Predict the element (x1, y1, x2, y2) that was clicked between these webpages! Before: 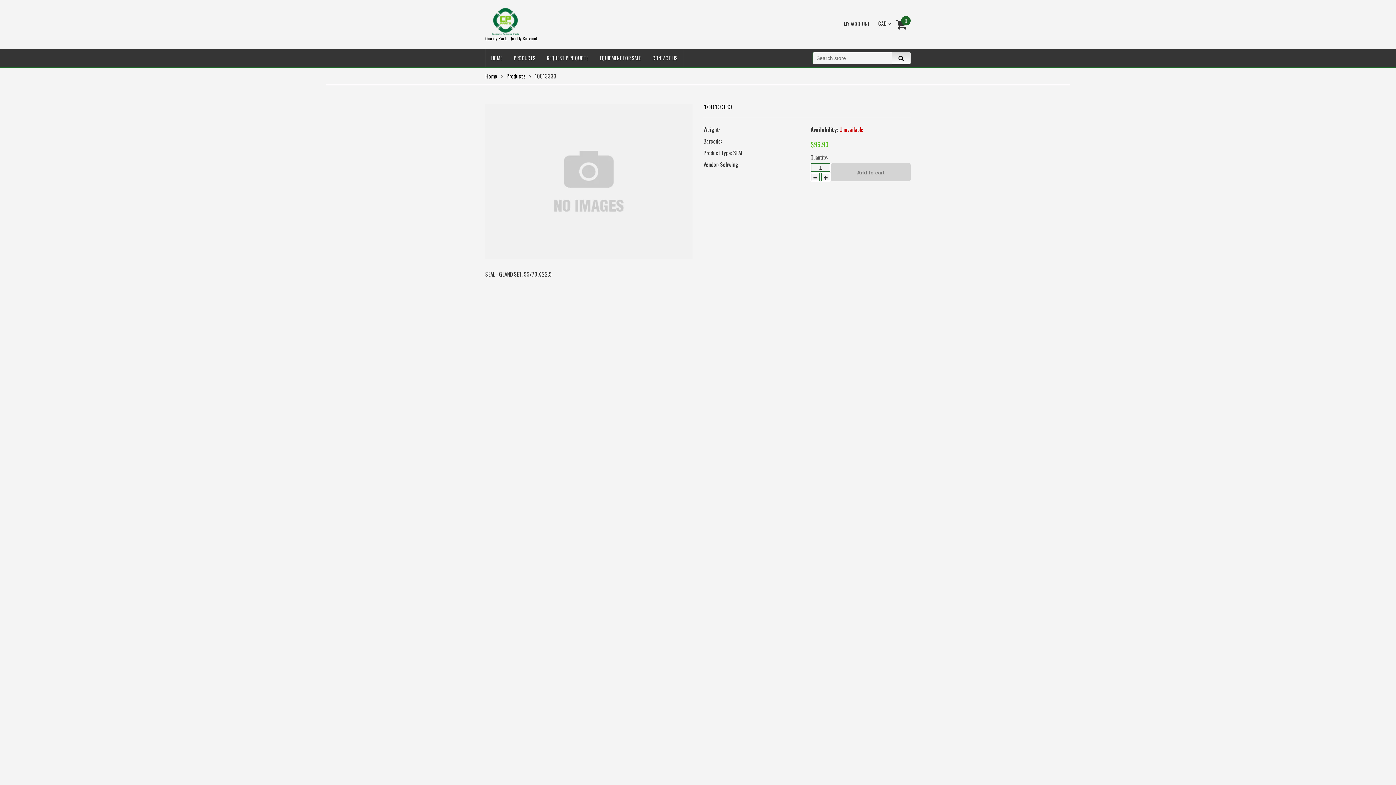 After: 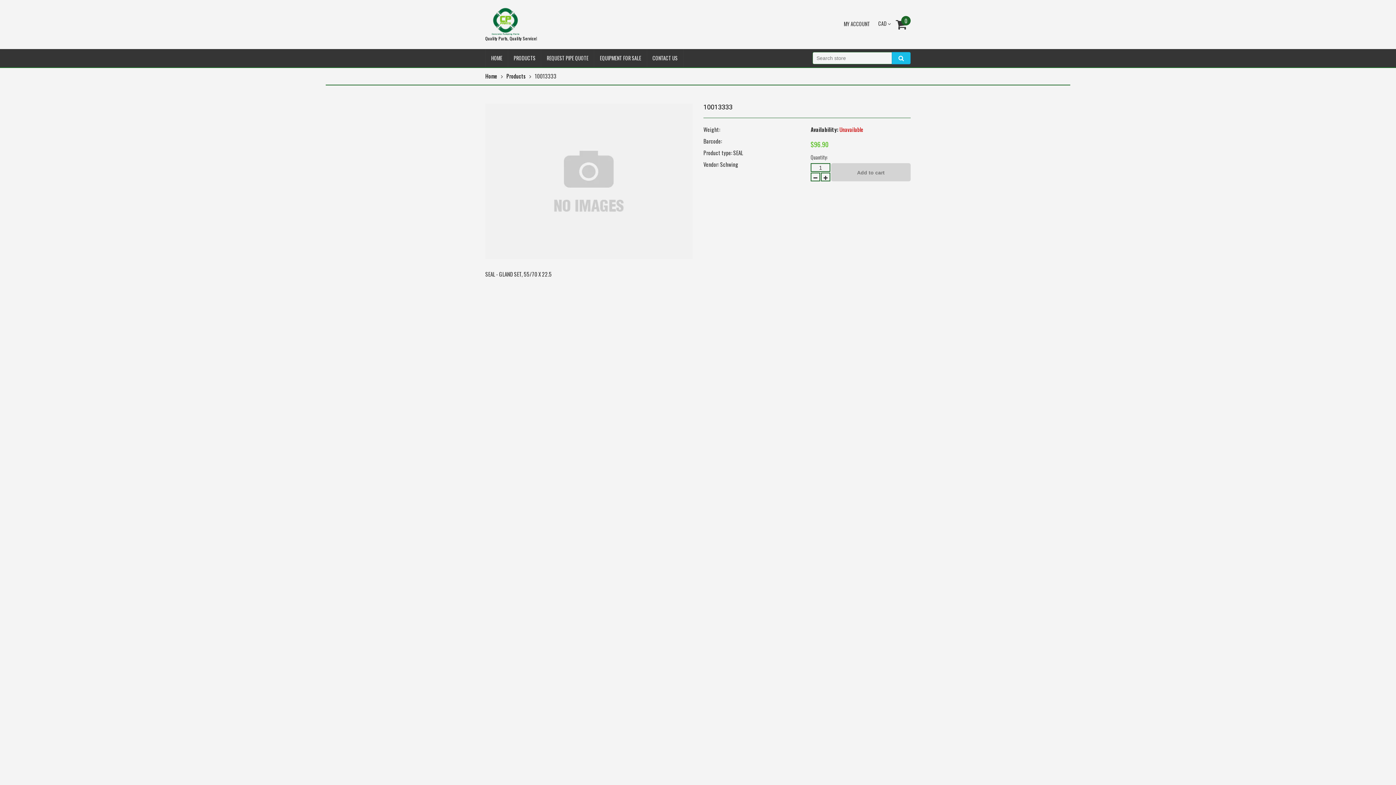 Action: bbox: (892, 52, 910, 64)